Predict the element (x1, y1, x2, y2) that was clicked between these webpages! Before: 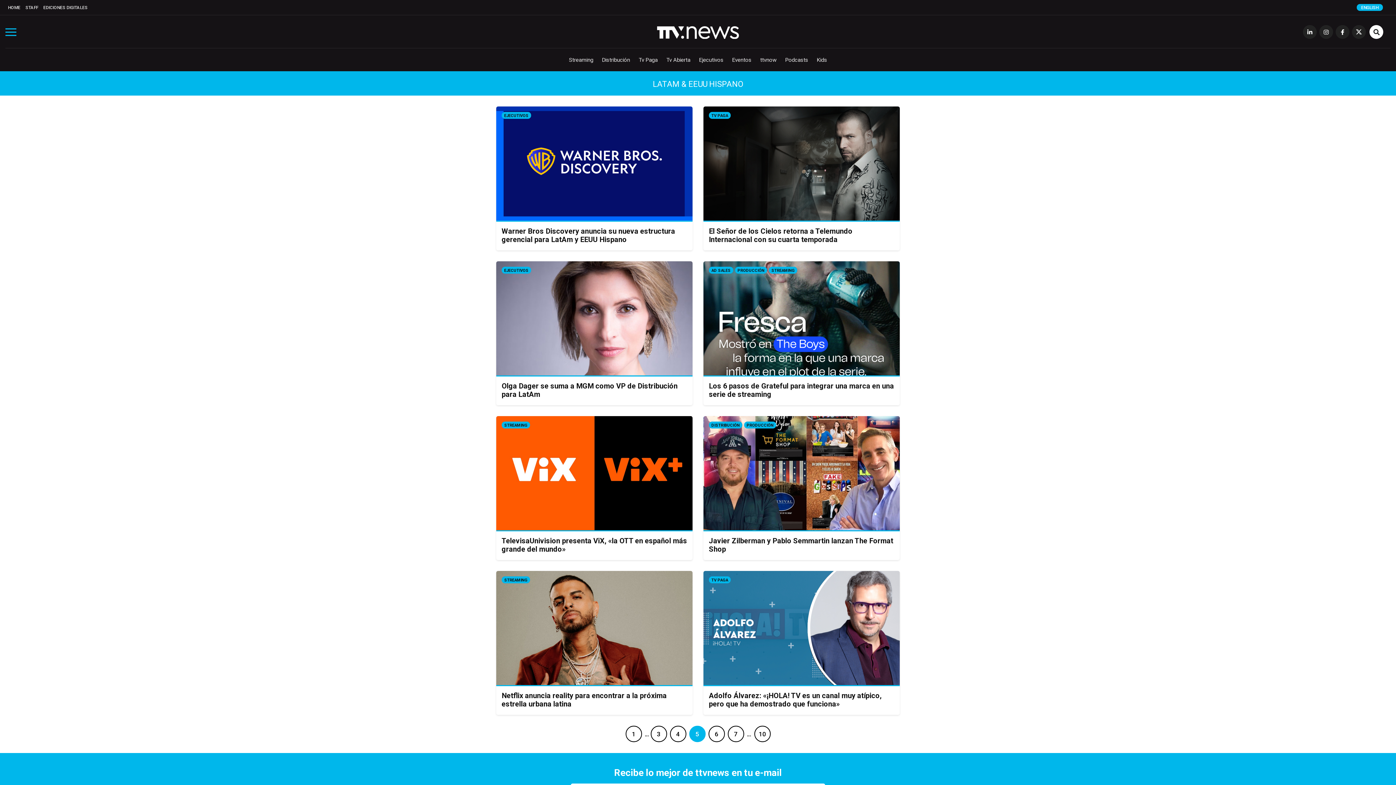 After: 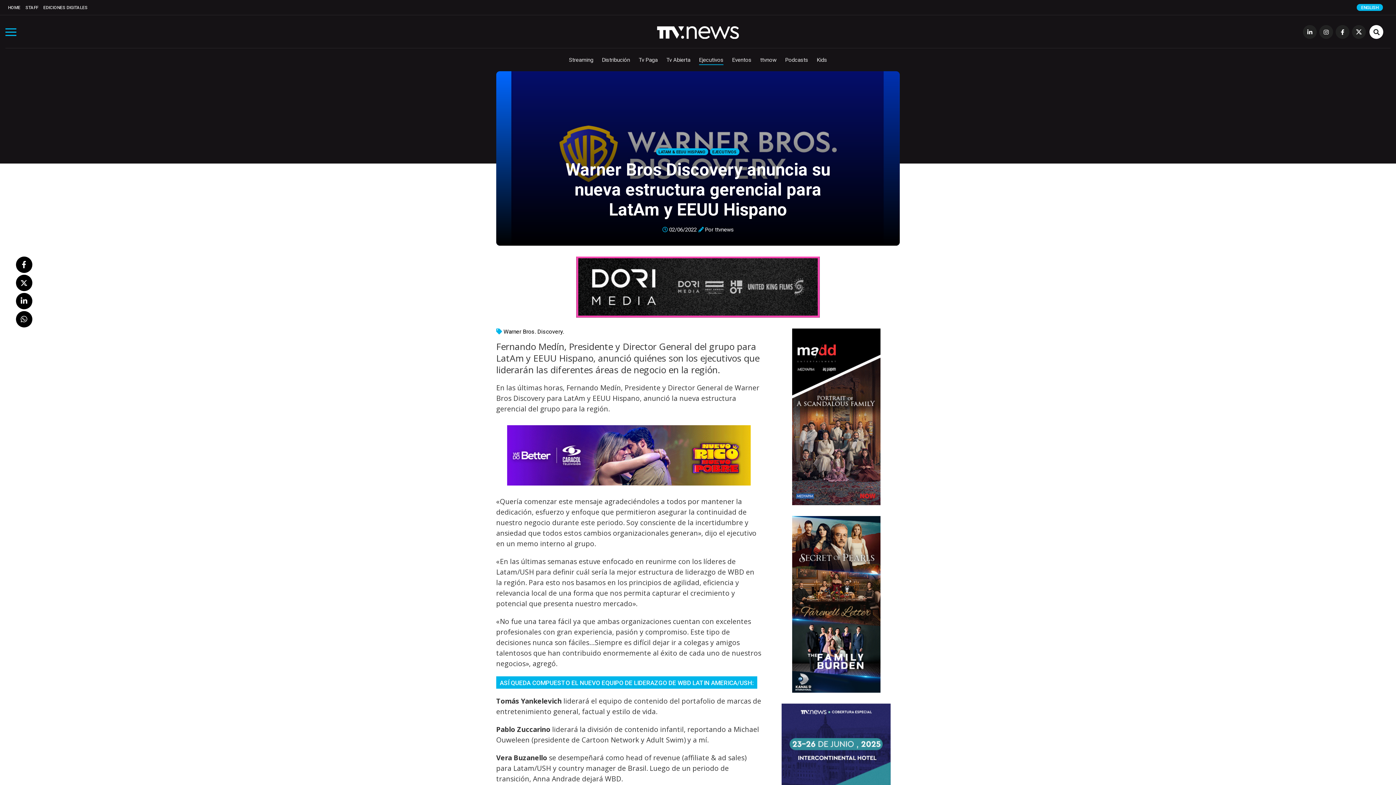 Action: bbox: (501, 226, 675, 244) label: Warner Bros Discovery anuncia su nueva estructura gerencial para LatAm y EEUU Hispano